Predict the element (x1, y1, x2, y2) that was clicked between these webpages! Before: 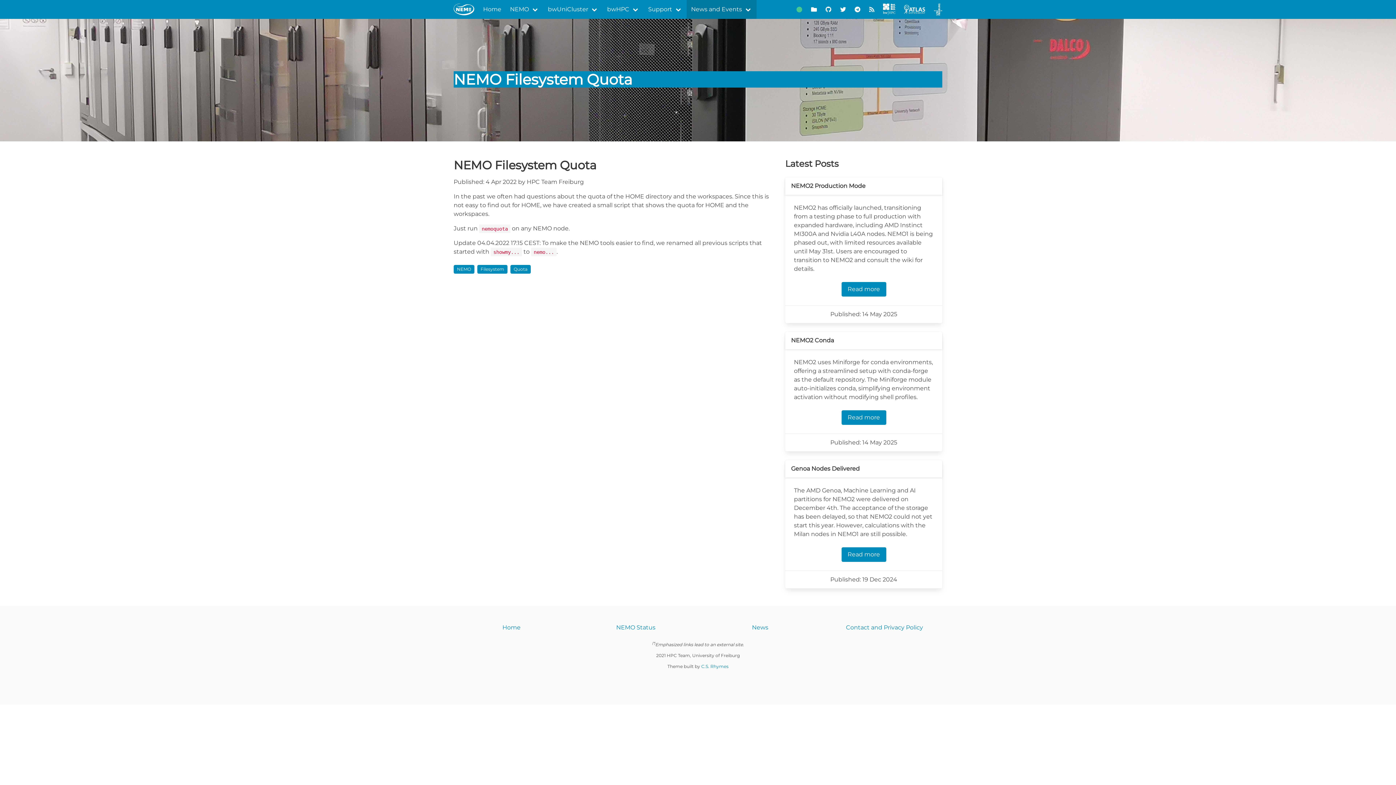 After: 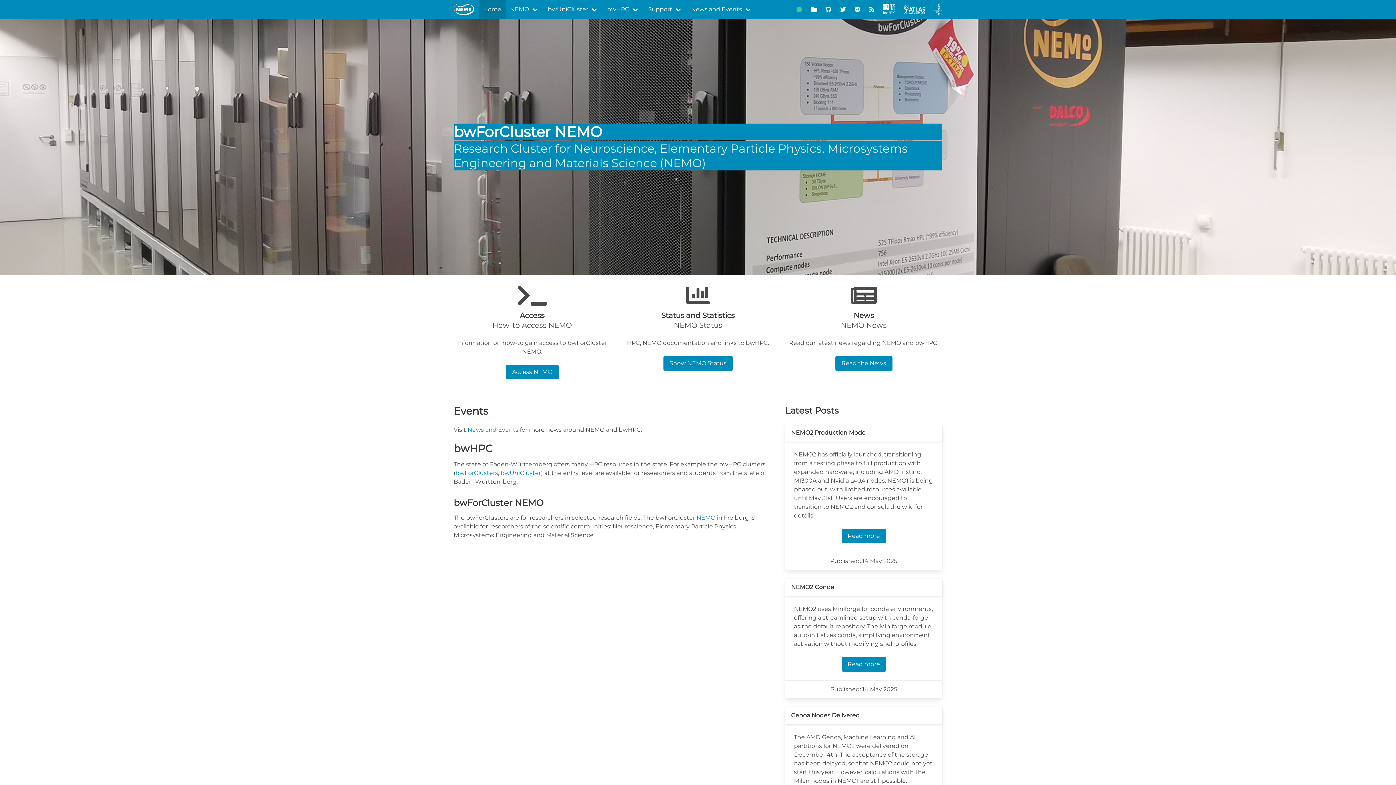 Action: bbox: (478, 0, 505, 18) label: Home